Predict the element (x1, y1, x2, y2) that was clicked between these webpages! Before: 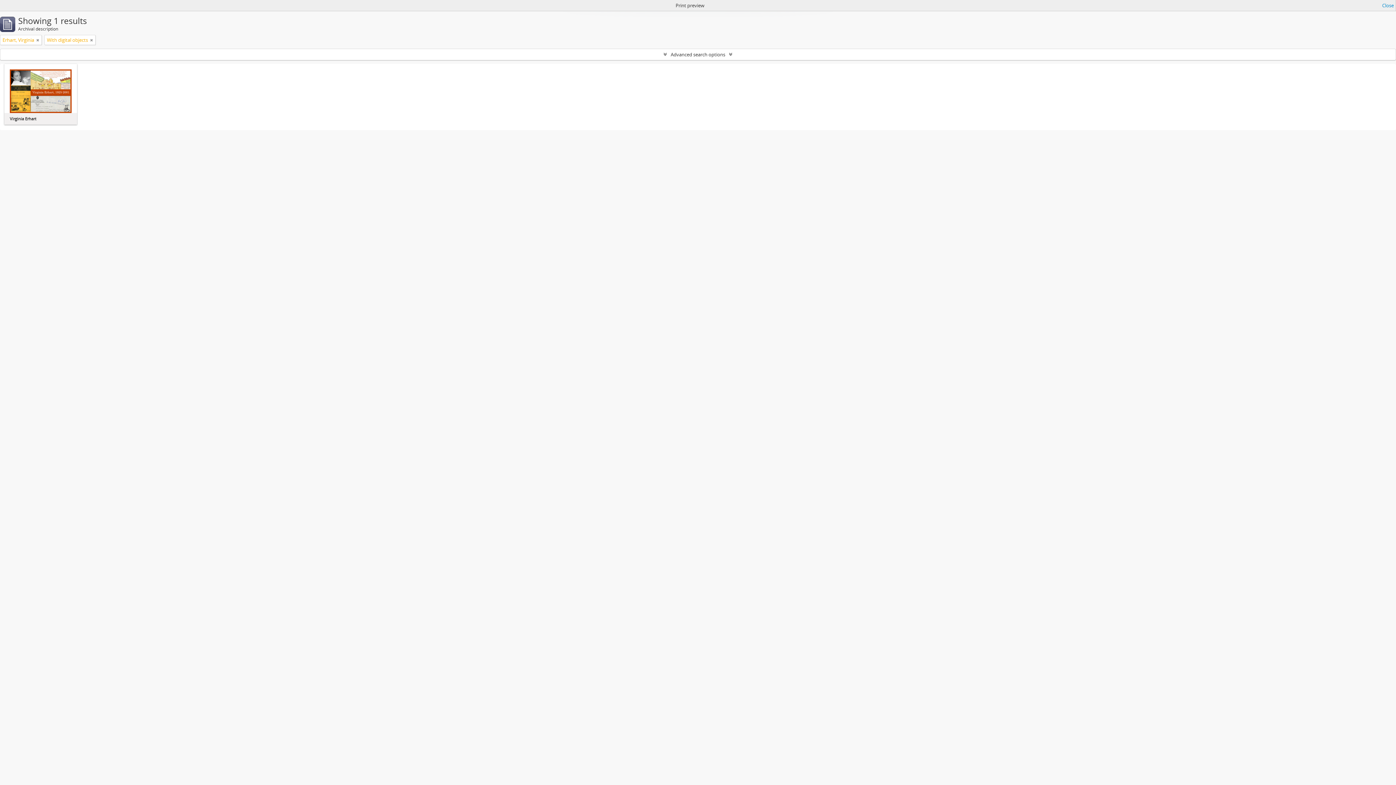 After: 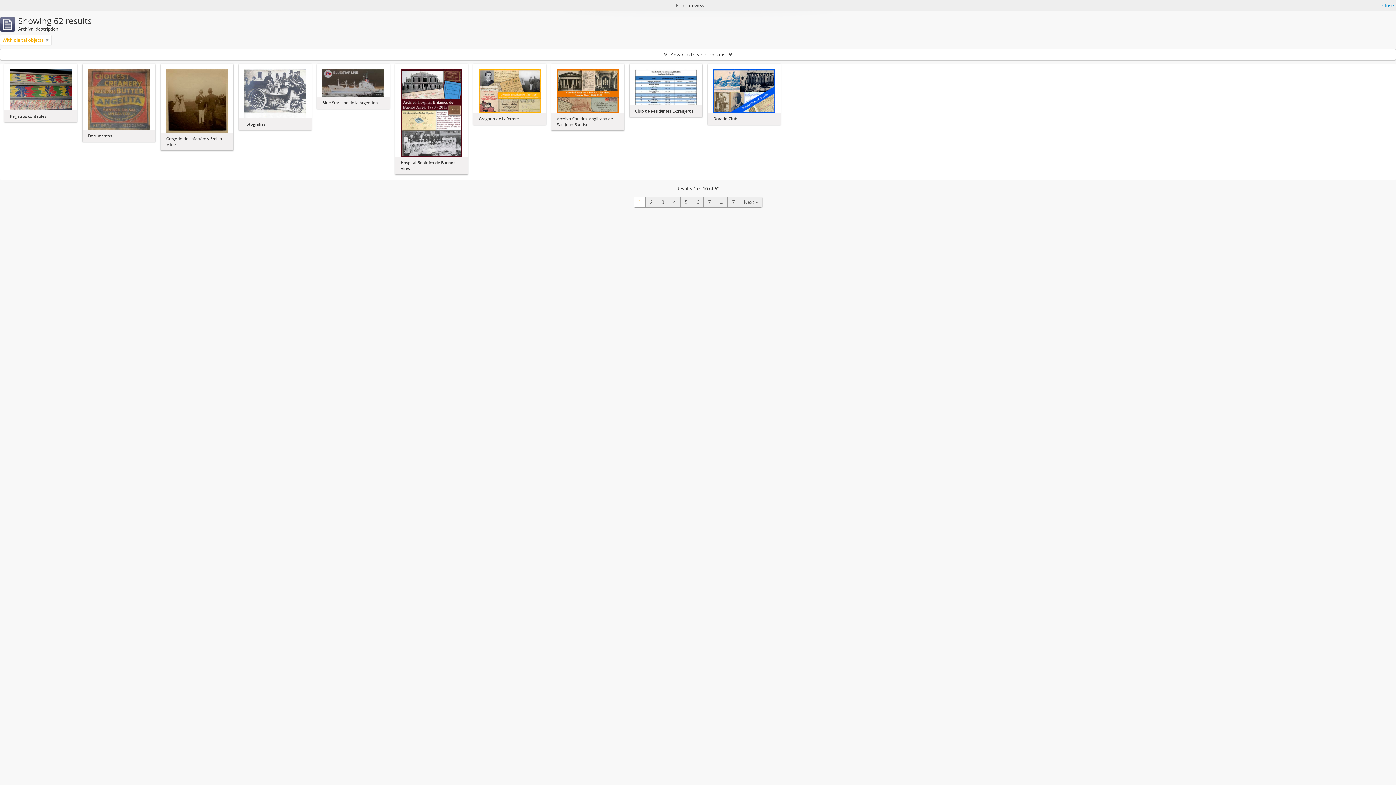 Action: bbox: (36, 36, 39, 43)